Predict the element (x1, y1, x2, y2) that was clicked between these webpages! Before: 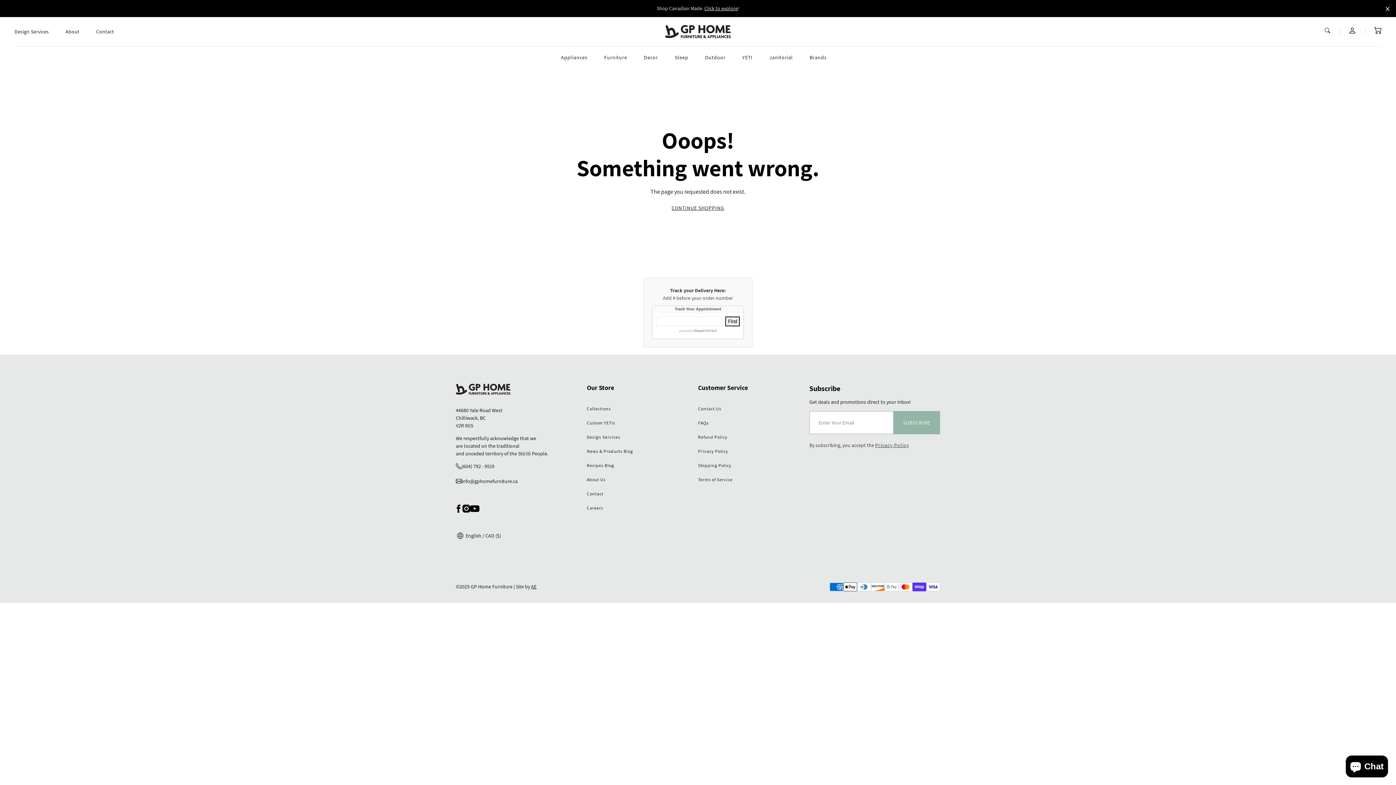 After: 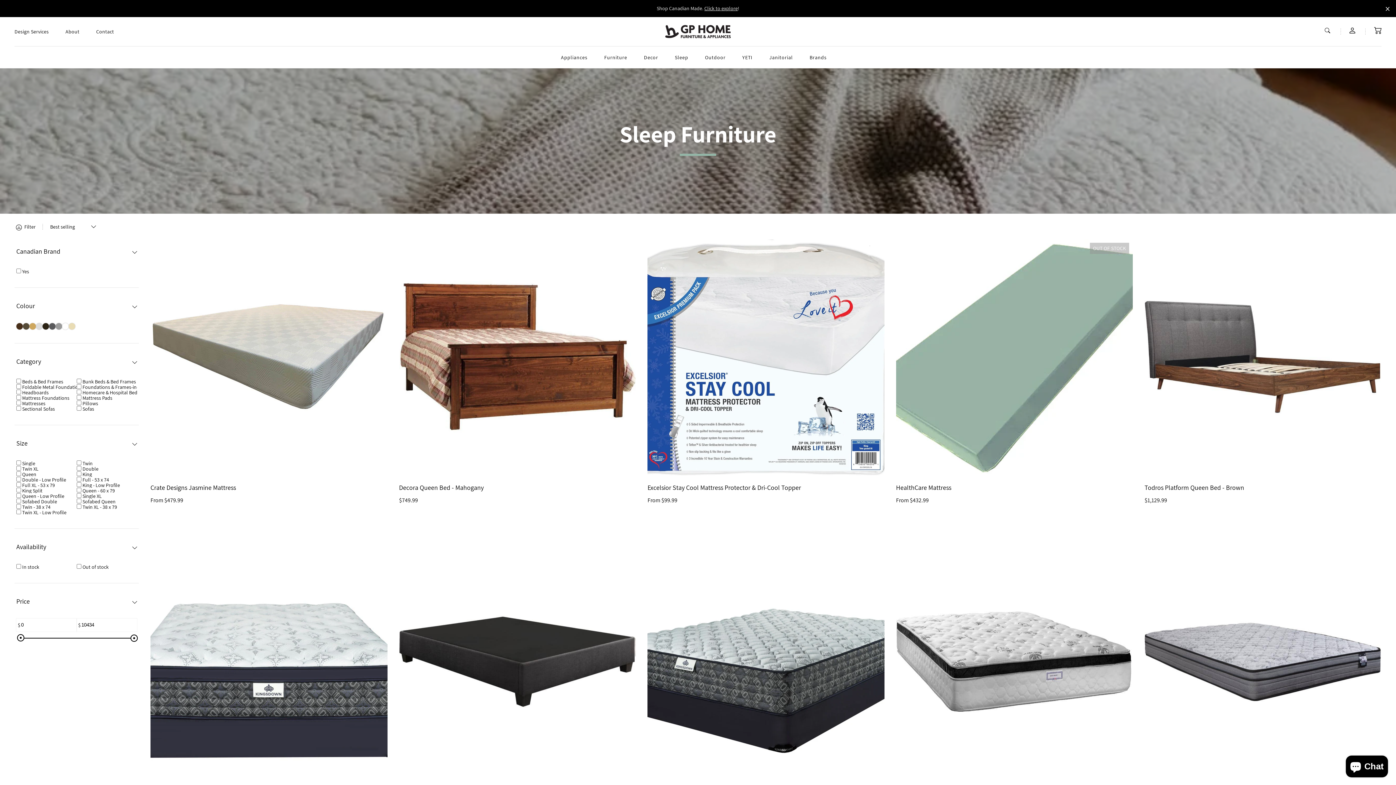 Action: label: Sleep bbox: (675, 46, 688, 68)